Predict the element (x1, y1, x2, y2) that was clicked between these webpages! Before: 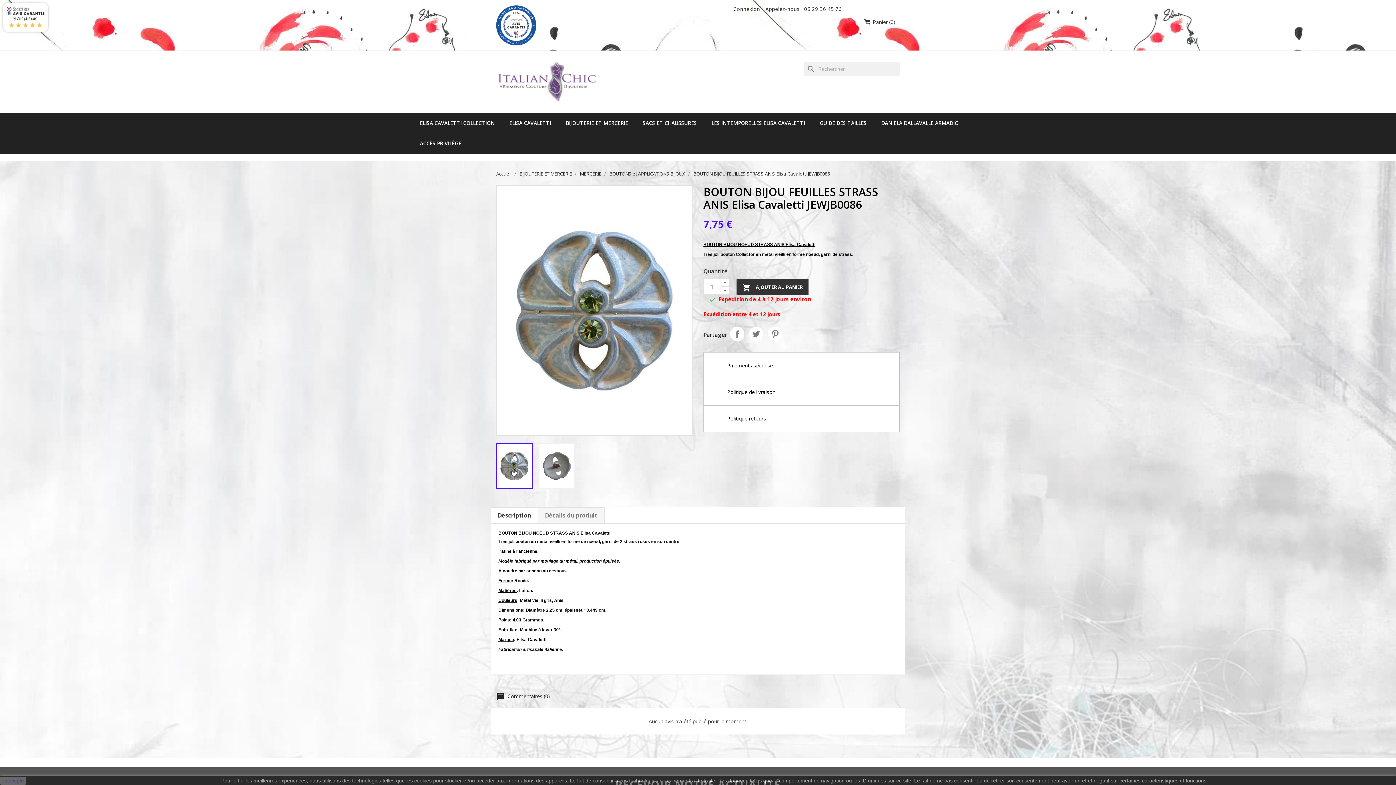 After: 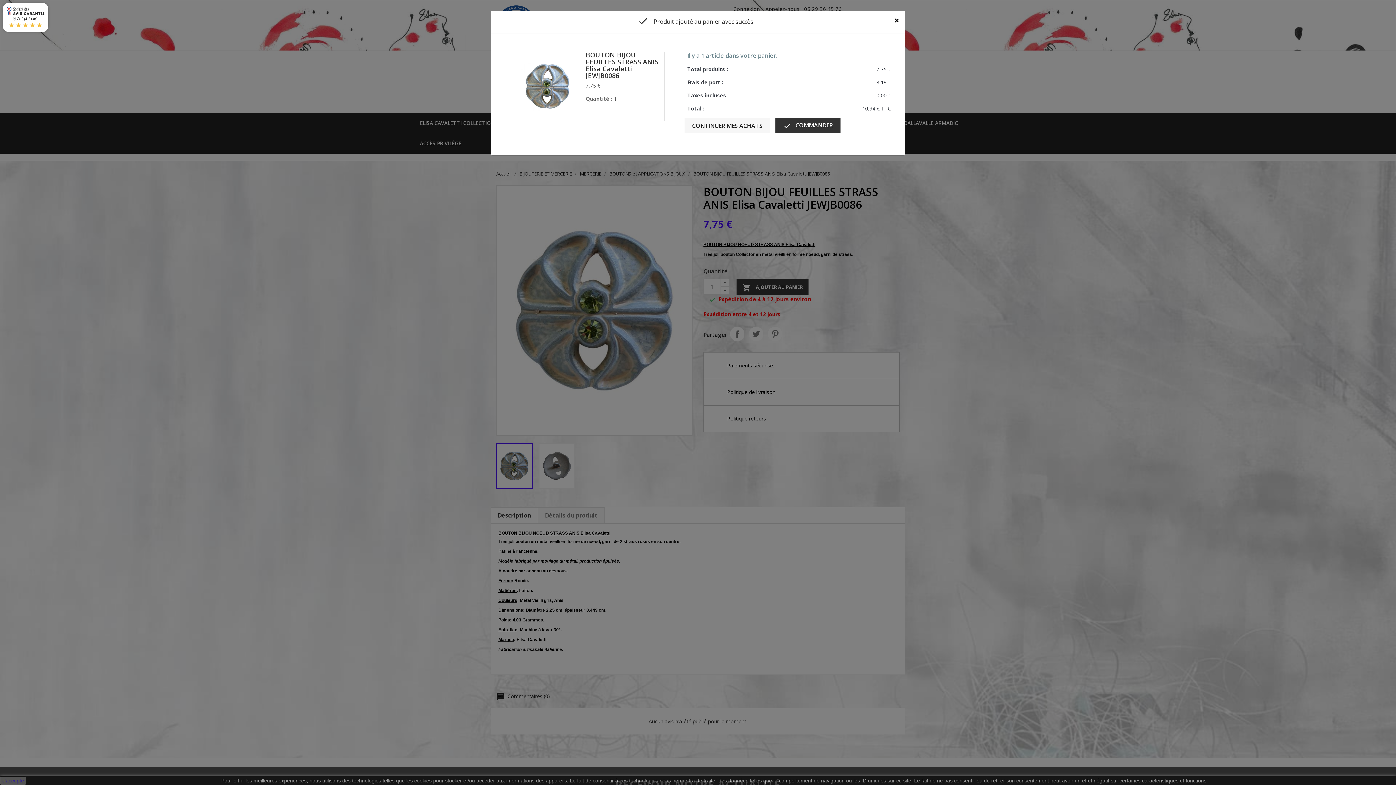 Action: label:  AJOUTER AU PANIER bbox: (736, 278, 808, 294)